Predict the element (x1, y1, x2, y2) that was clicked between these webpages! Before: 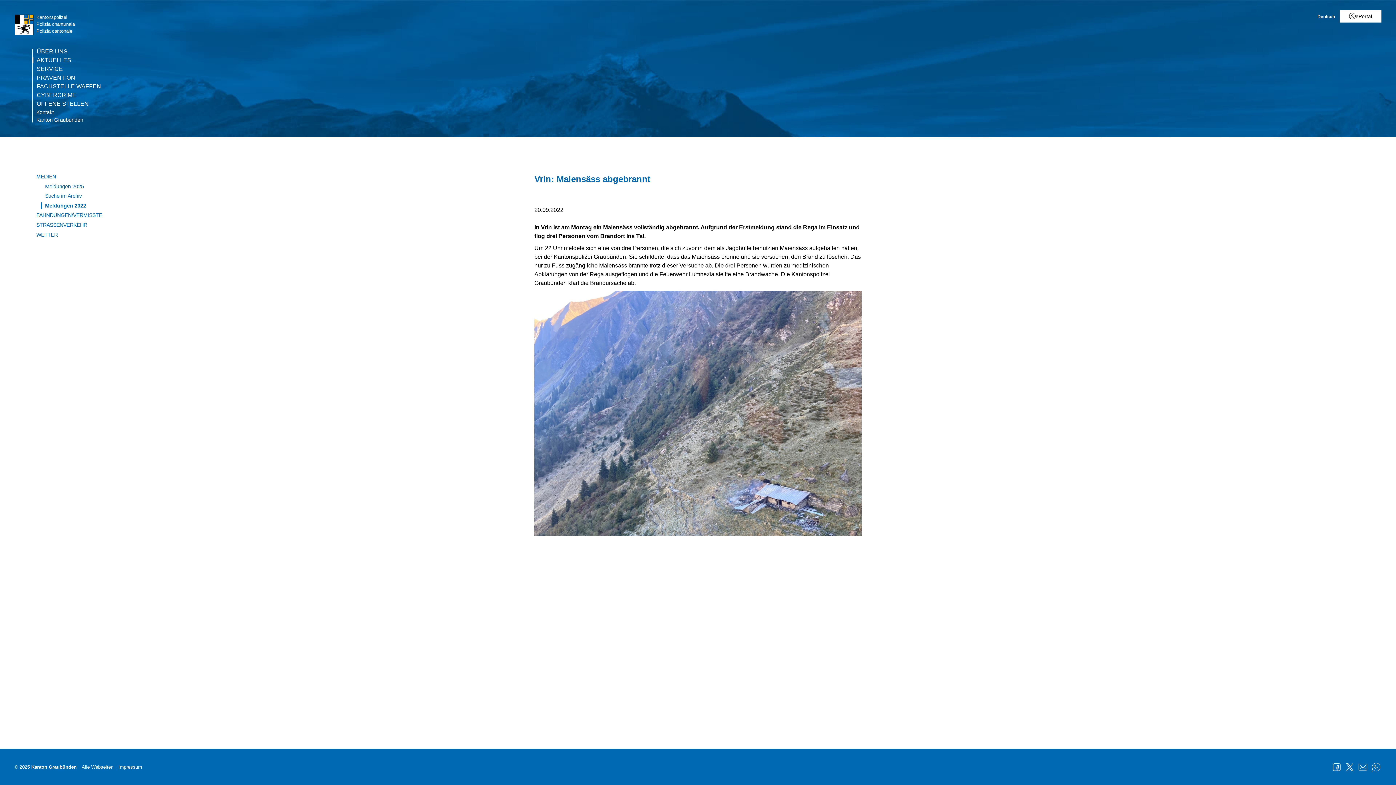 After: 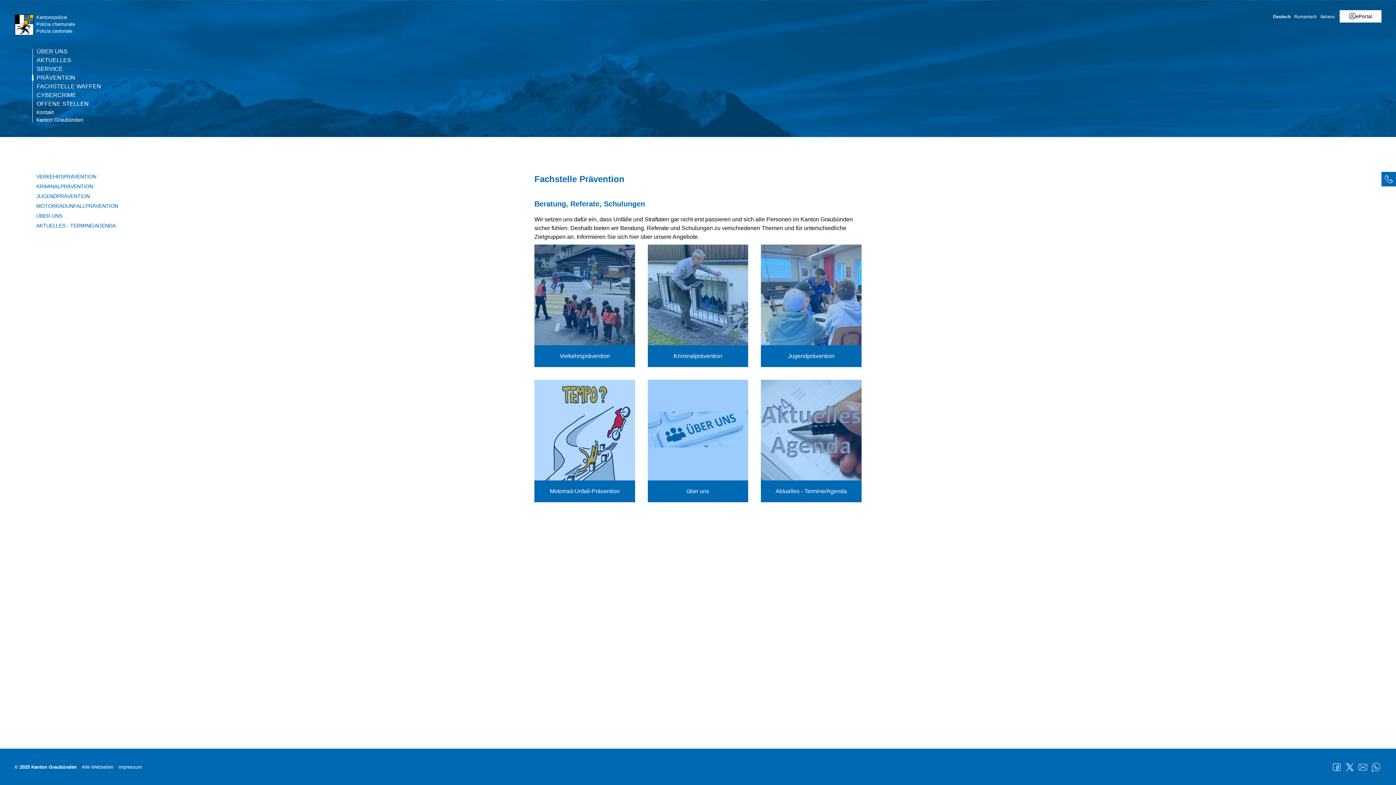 Action: bbox: (33, 74, 77, 80) label: PRÄVENTION